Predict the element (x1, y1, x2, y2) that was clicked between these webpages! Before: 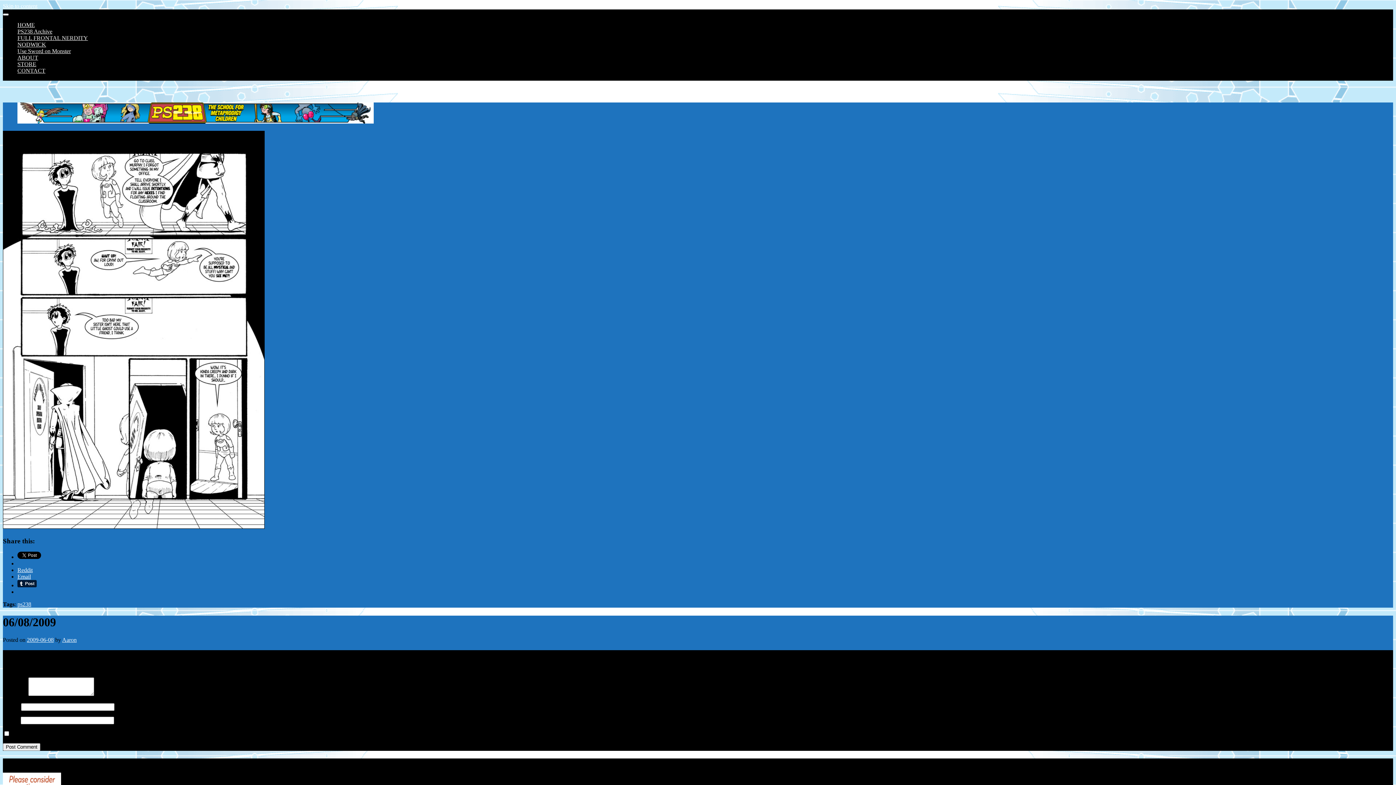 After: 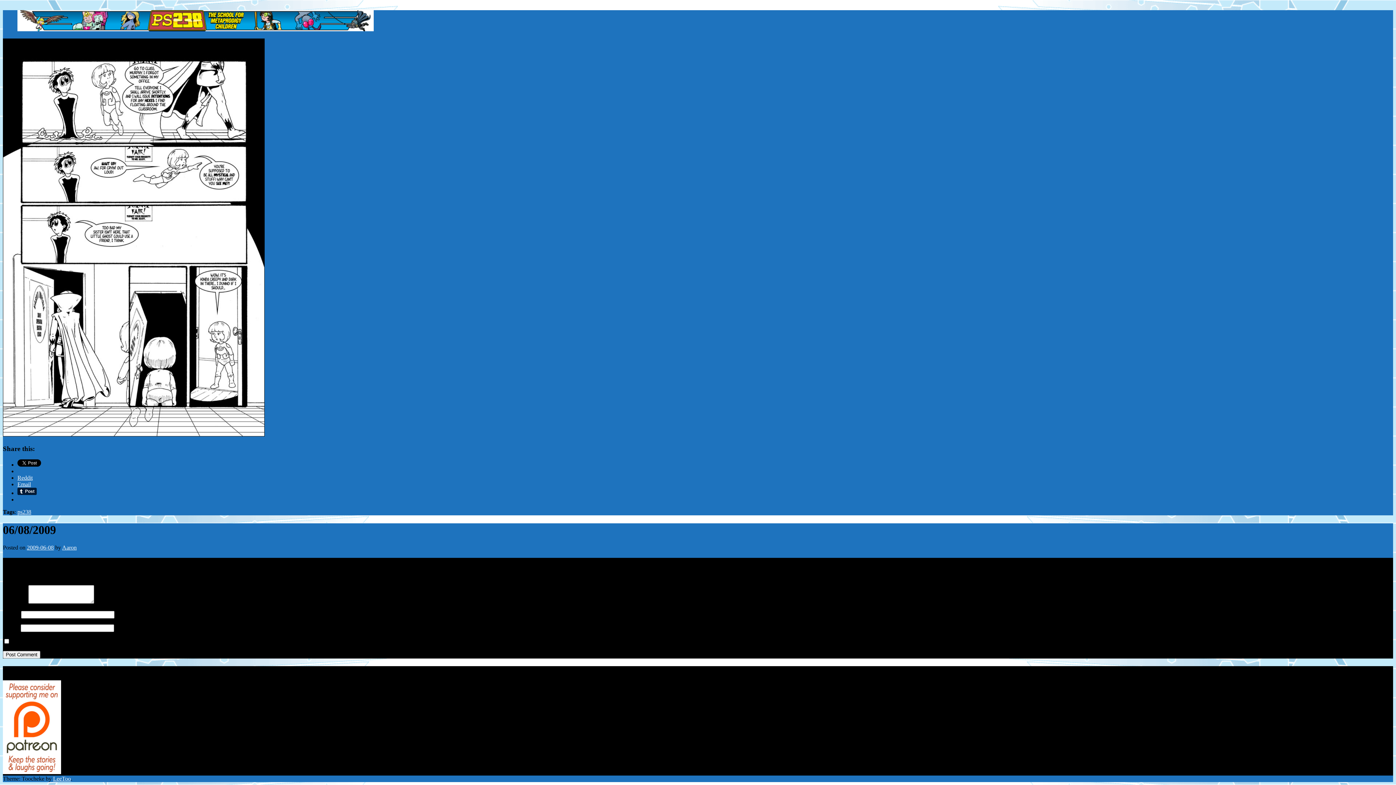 Action: bbox: (2, 2, 37, 9) label: Skip to content